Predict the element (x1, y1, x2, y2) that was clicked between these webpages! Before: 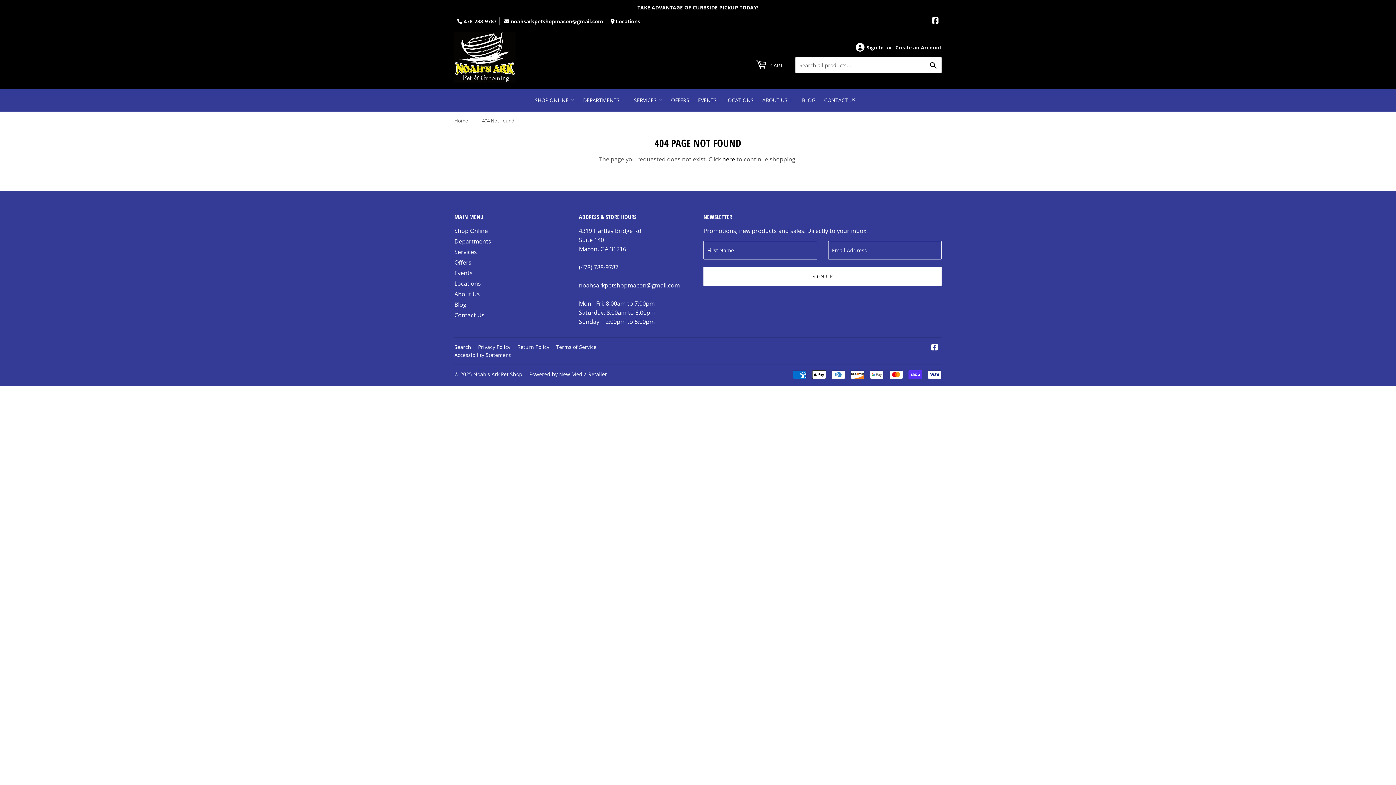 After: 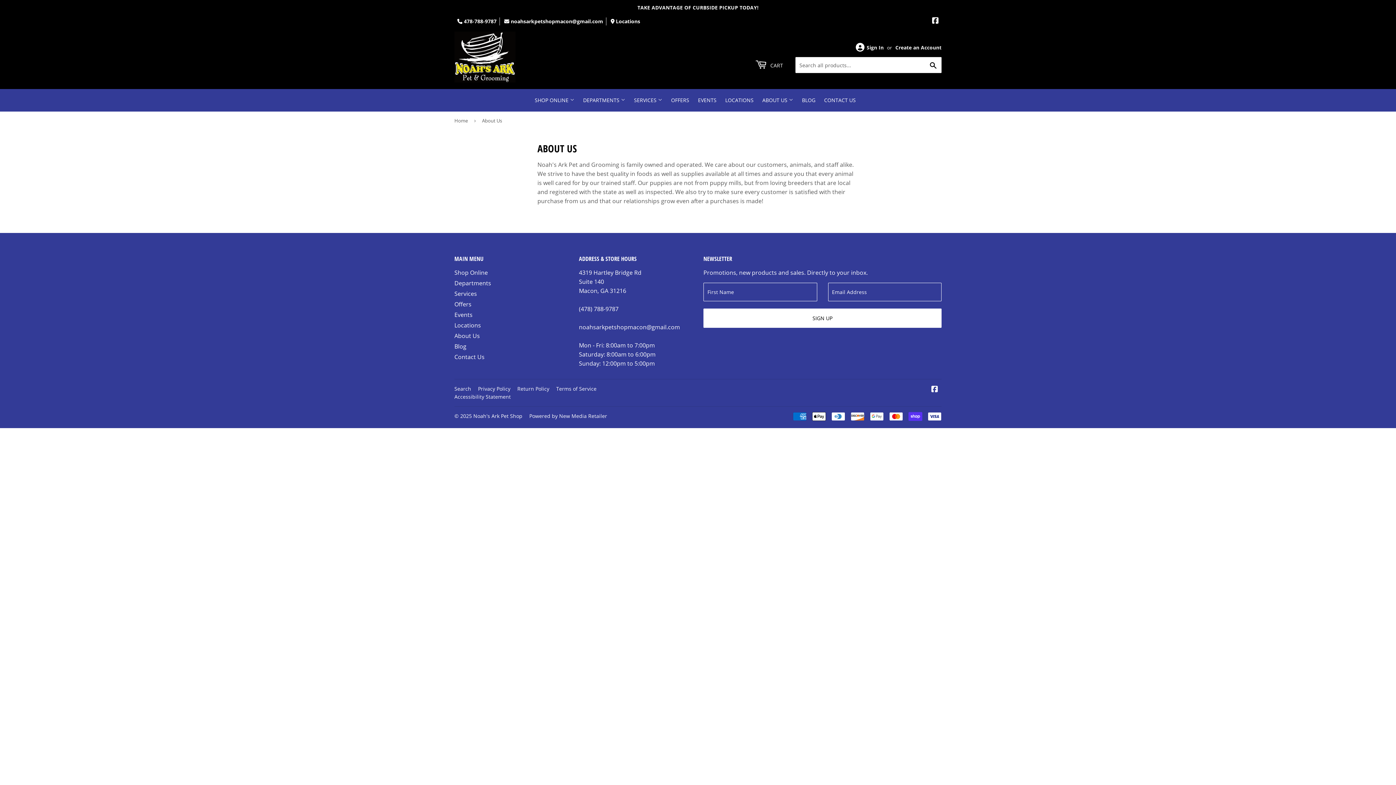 Action: bbox: (758, 89, 797, 111) label: ABOUT US 